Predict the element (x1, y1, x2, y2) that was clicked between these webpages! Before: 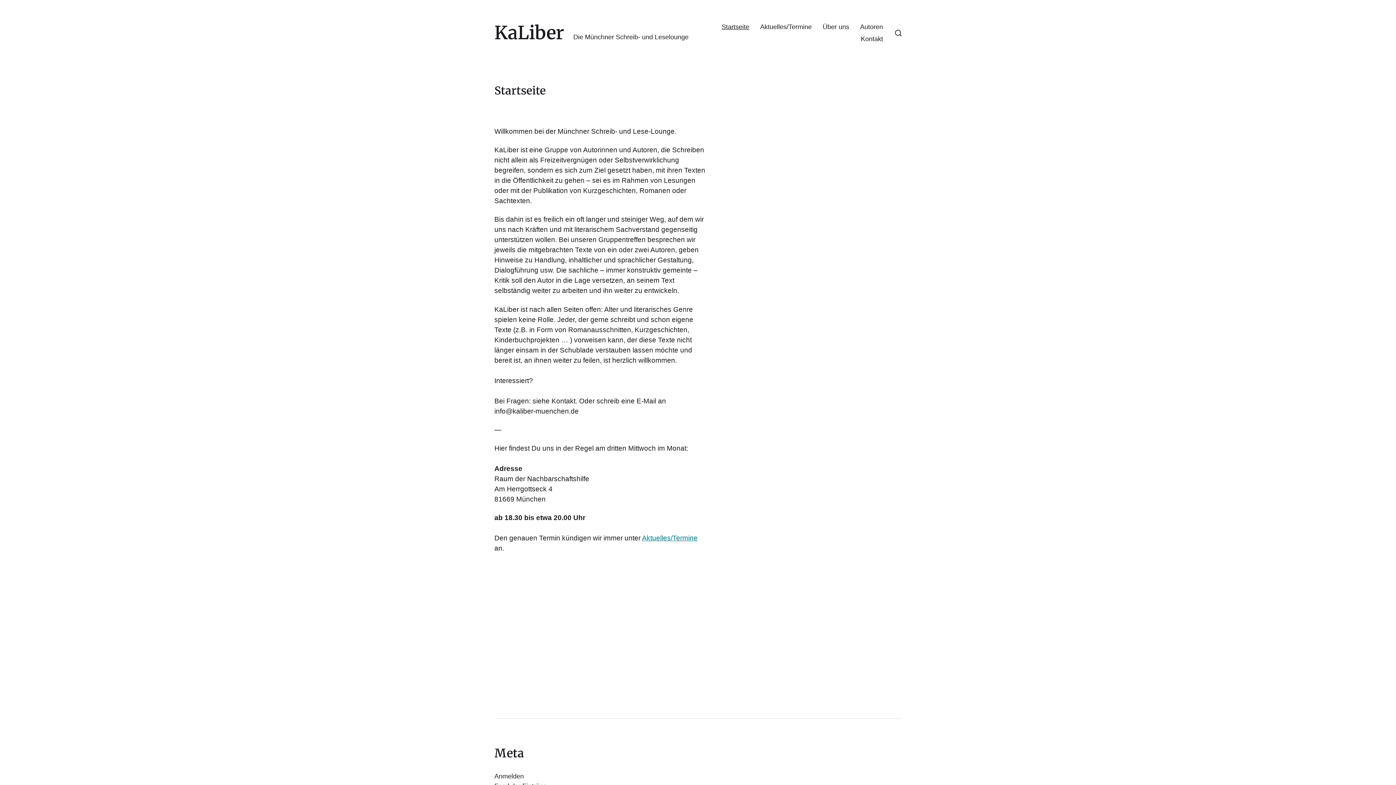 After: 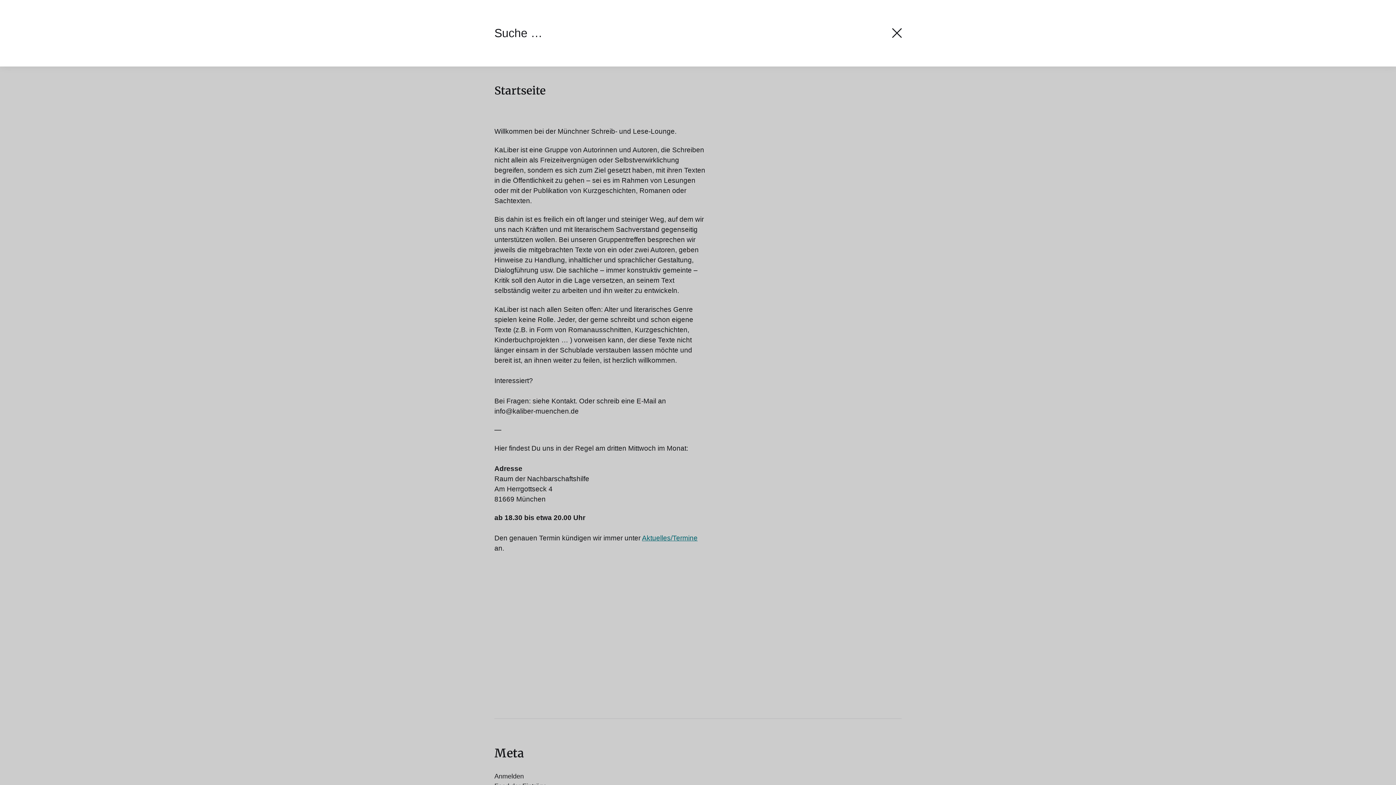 Action: bbox: (886, 16, 910, 49)